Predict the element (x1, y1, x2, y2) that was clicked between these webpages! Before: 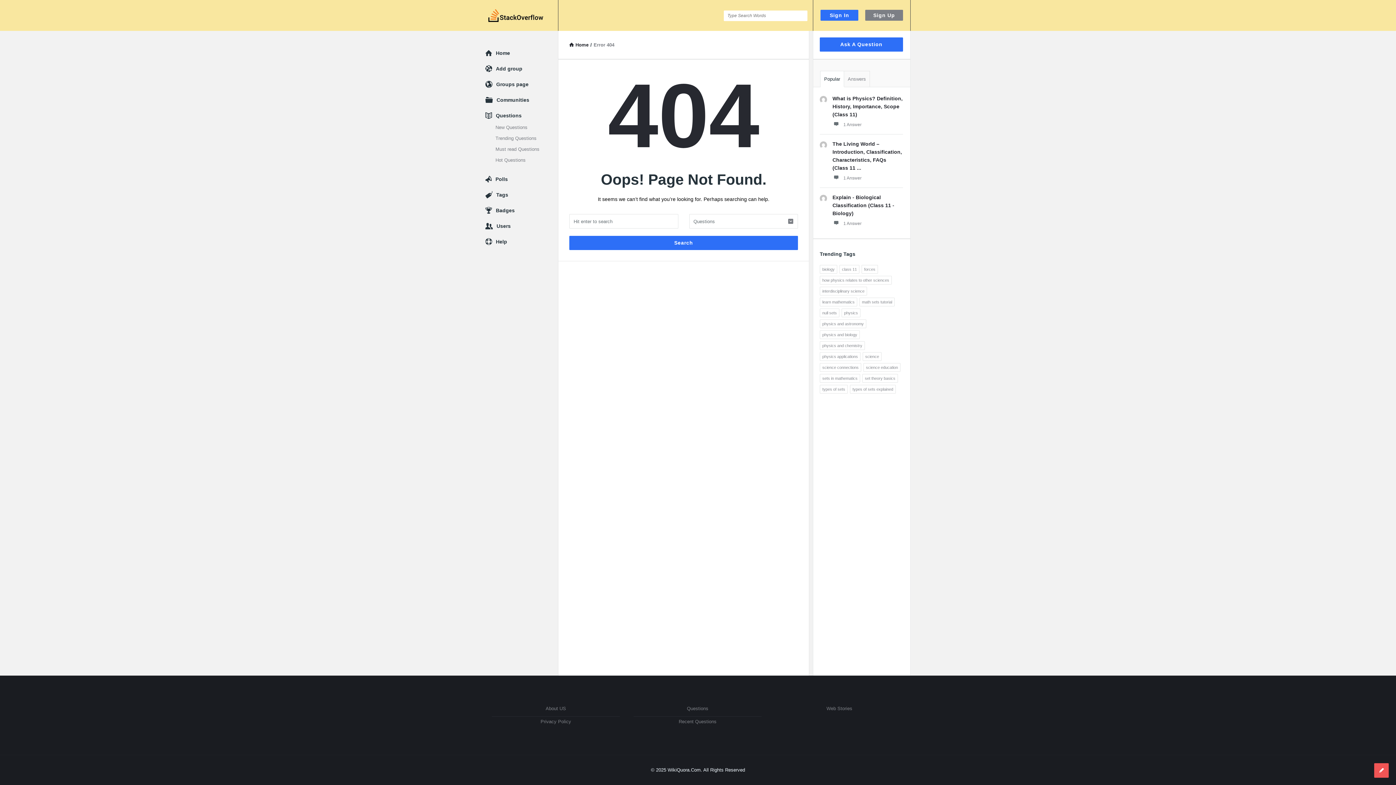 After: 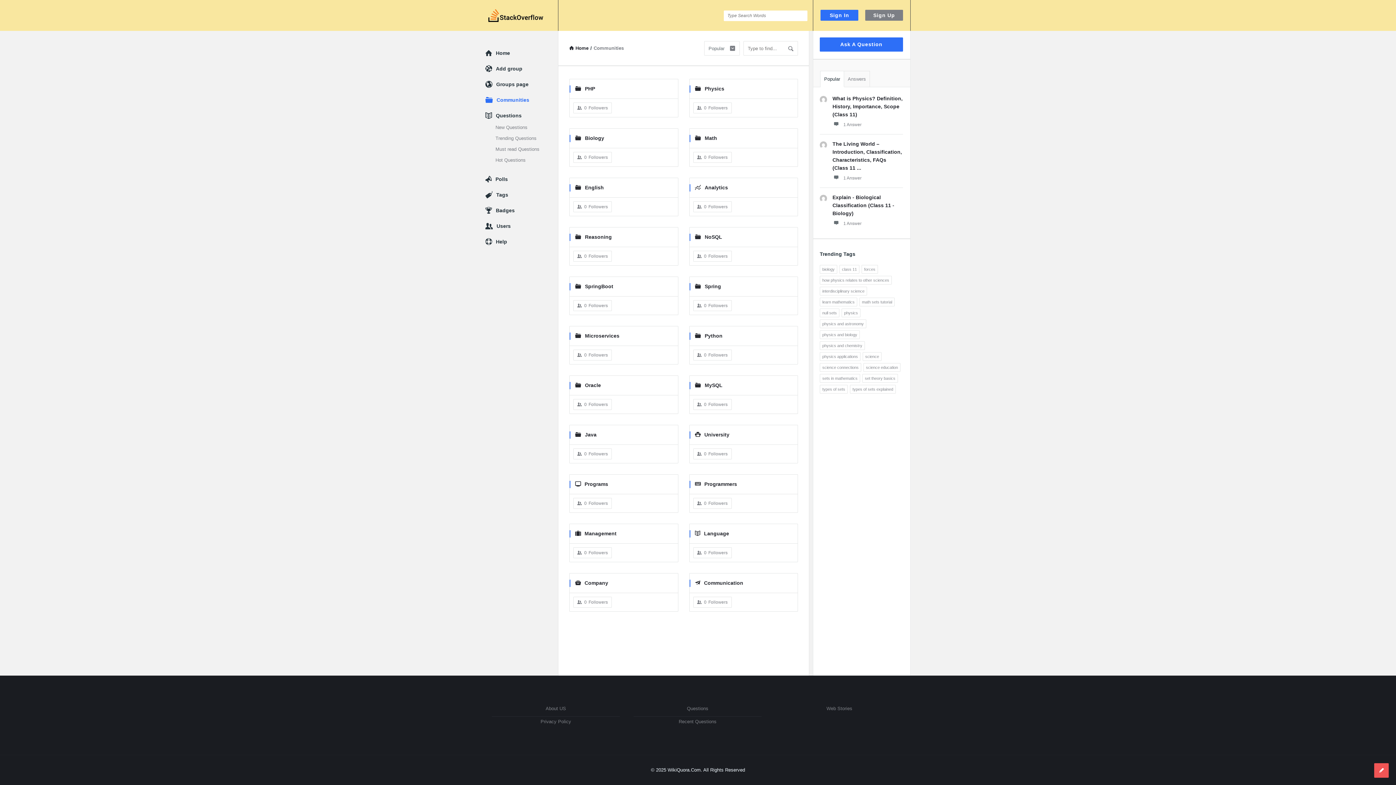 Action: bbox: (496, 97, 529, 102) label: Communities